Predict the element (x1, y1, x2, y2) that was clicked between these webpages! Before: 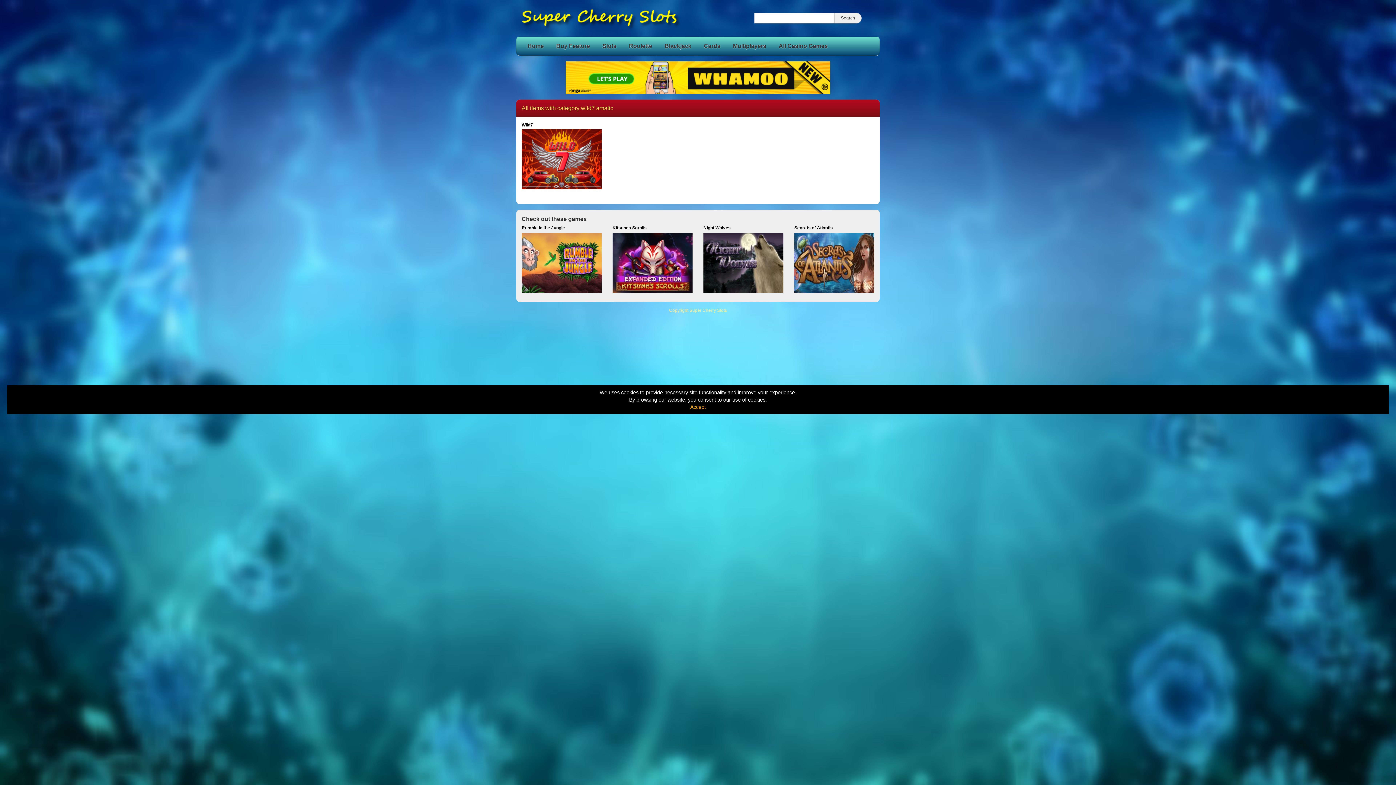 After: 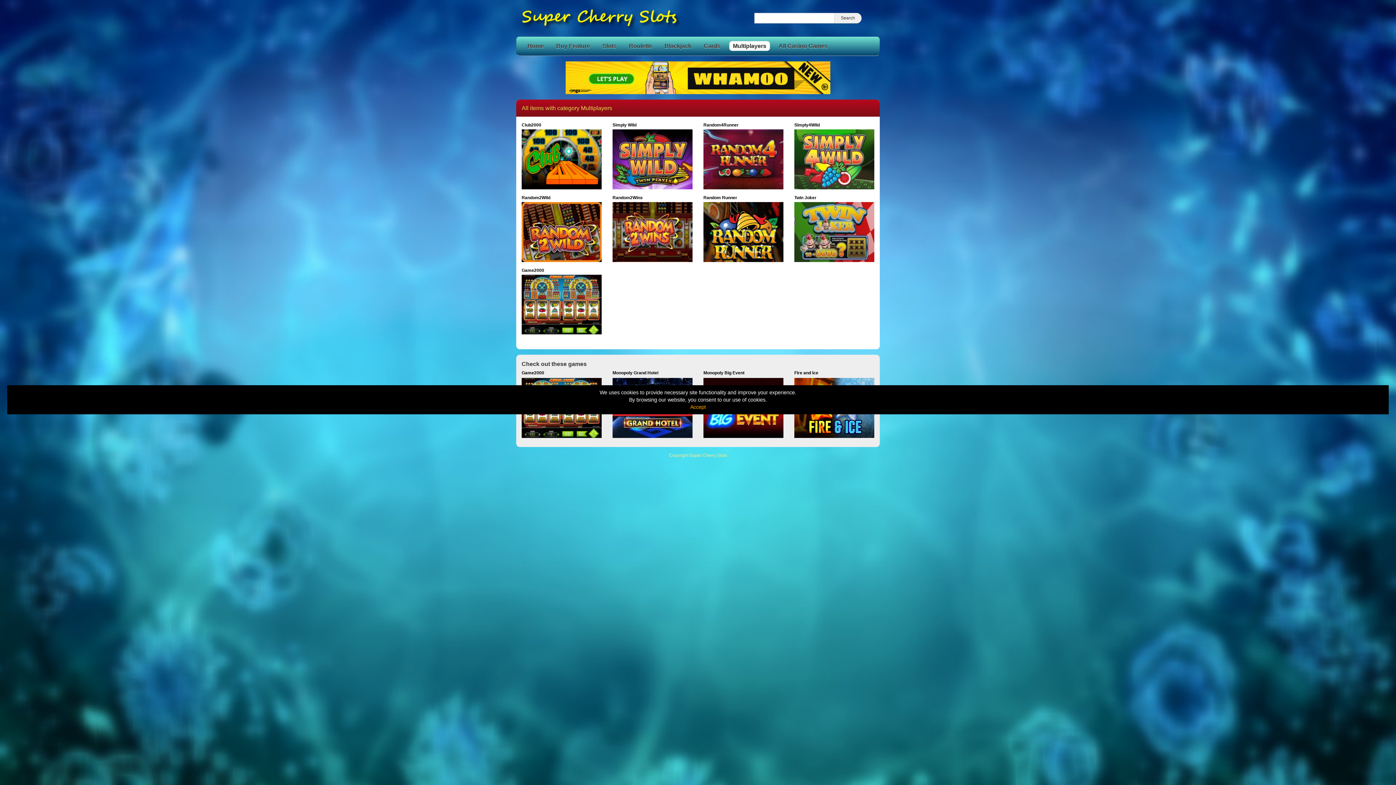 Action: label: Multiplayers bbox: (729, 41, 770, 50)